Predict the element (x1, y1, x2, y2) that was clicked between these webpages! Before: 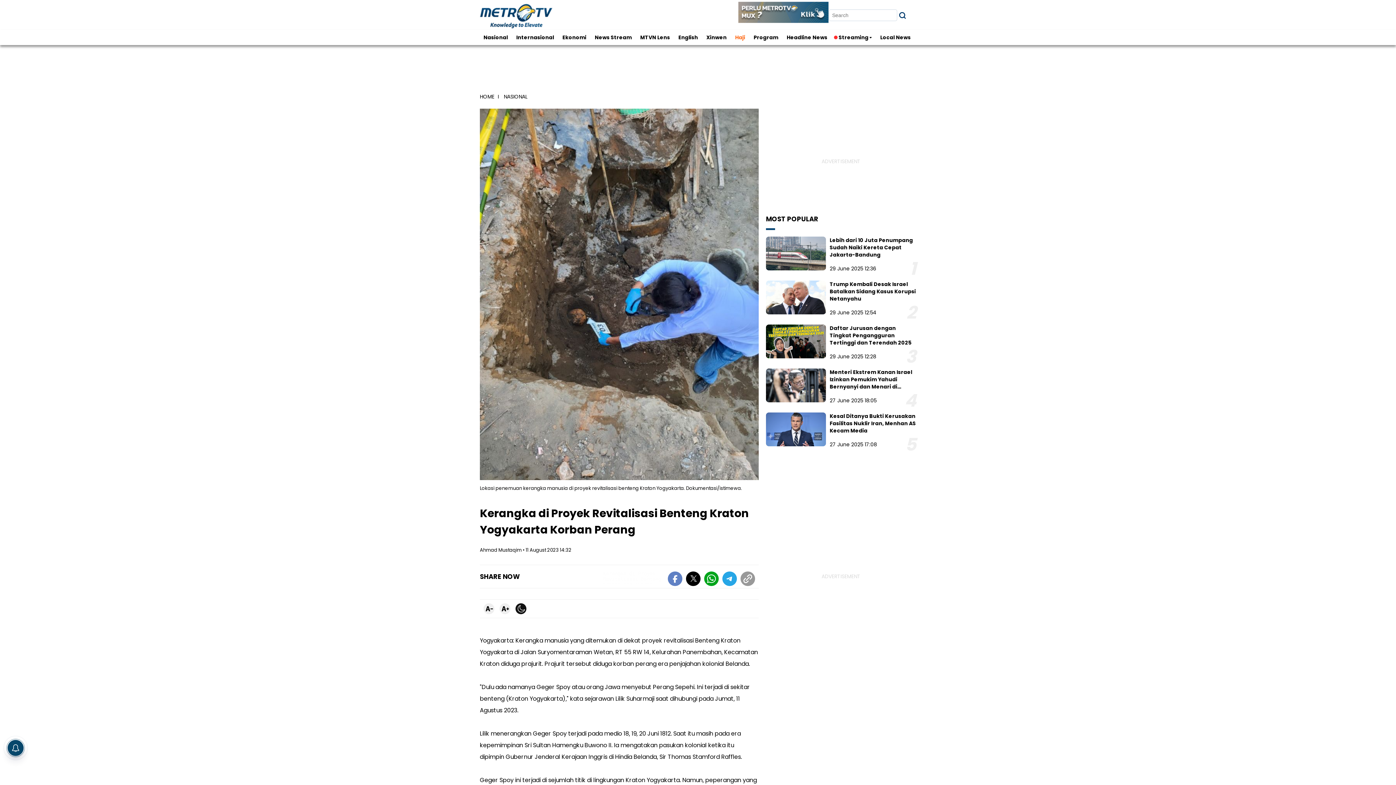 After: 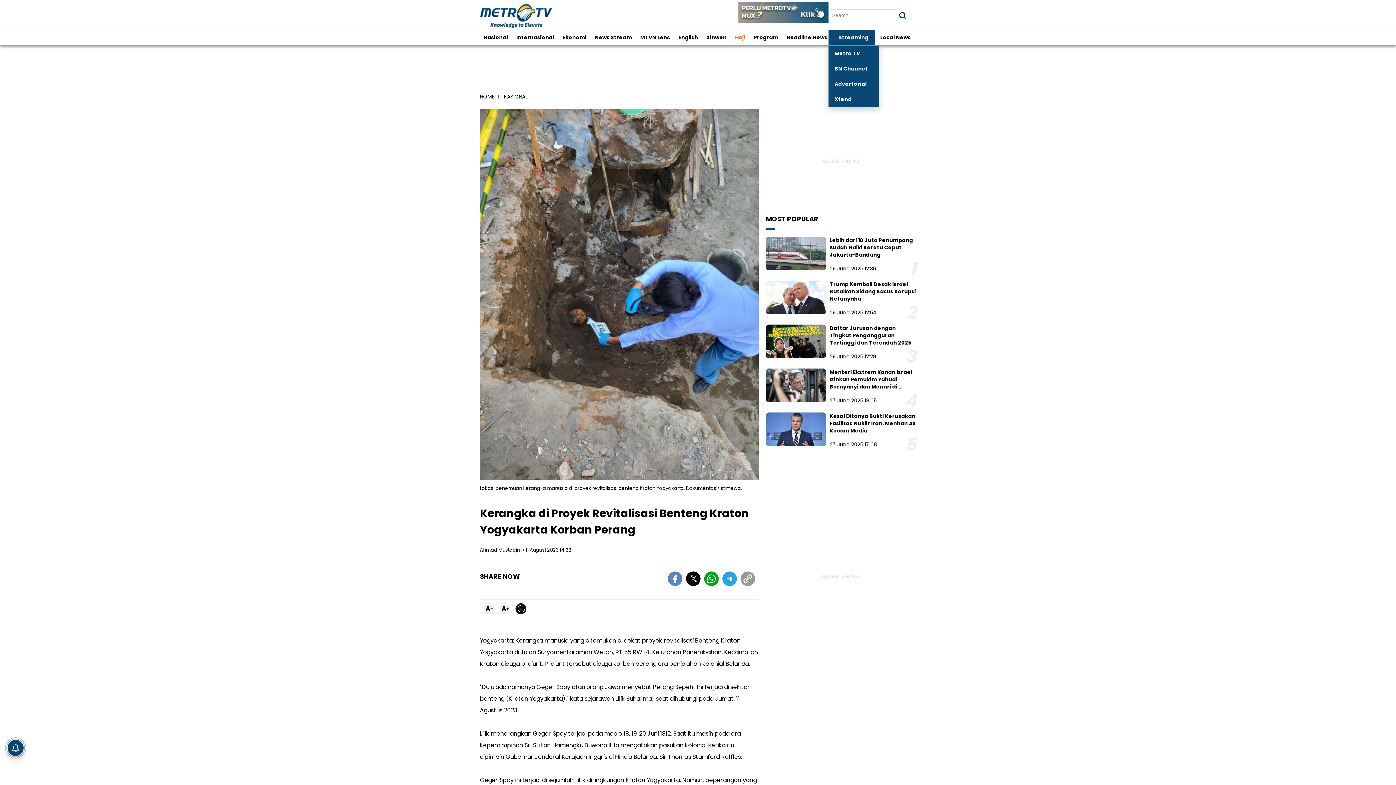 Action: bbox: (828, 29, 875, 45) label:  Streaming 